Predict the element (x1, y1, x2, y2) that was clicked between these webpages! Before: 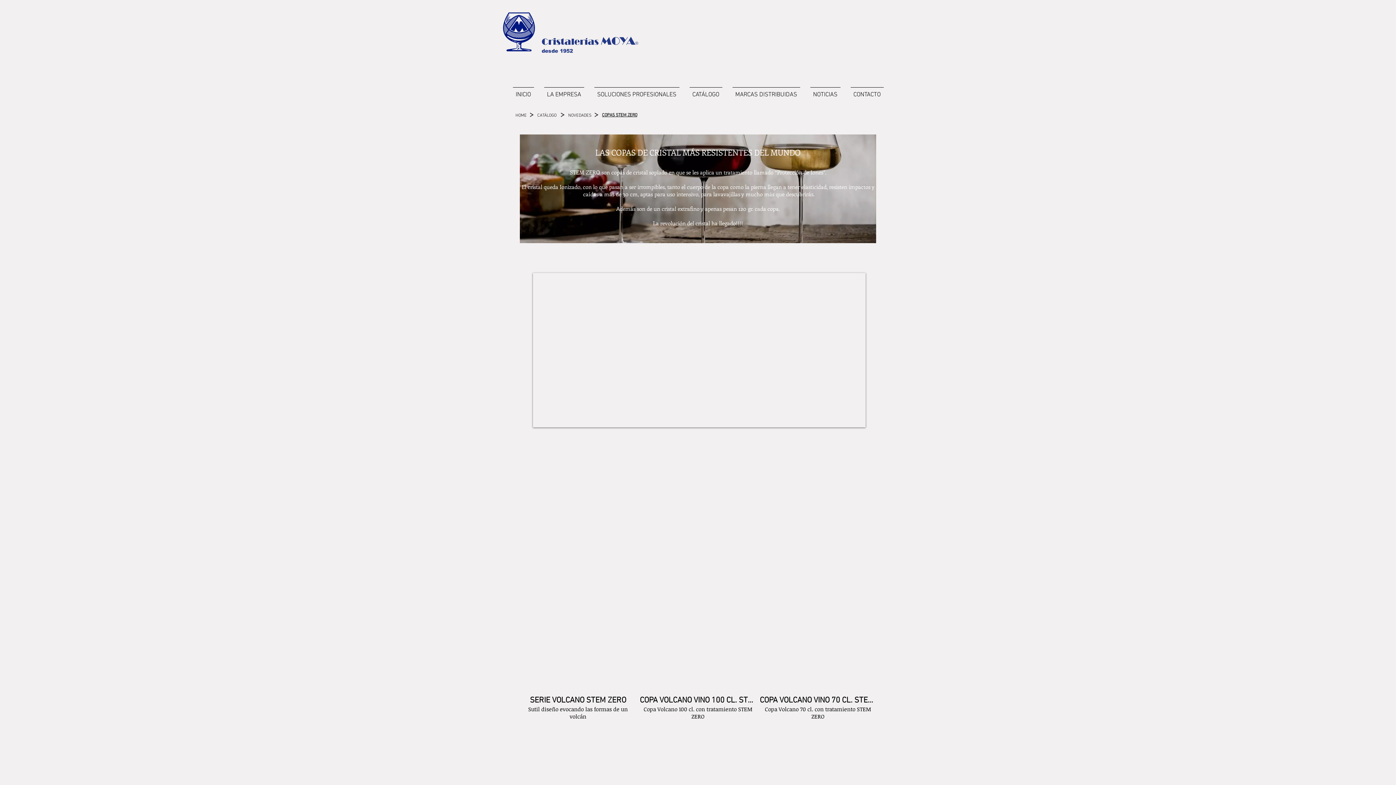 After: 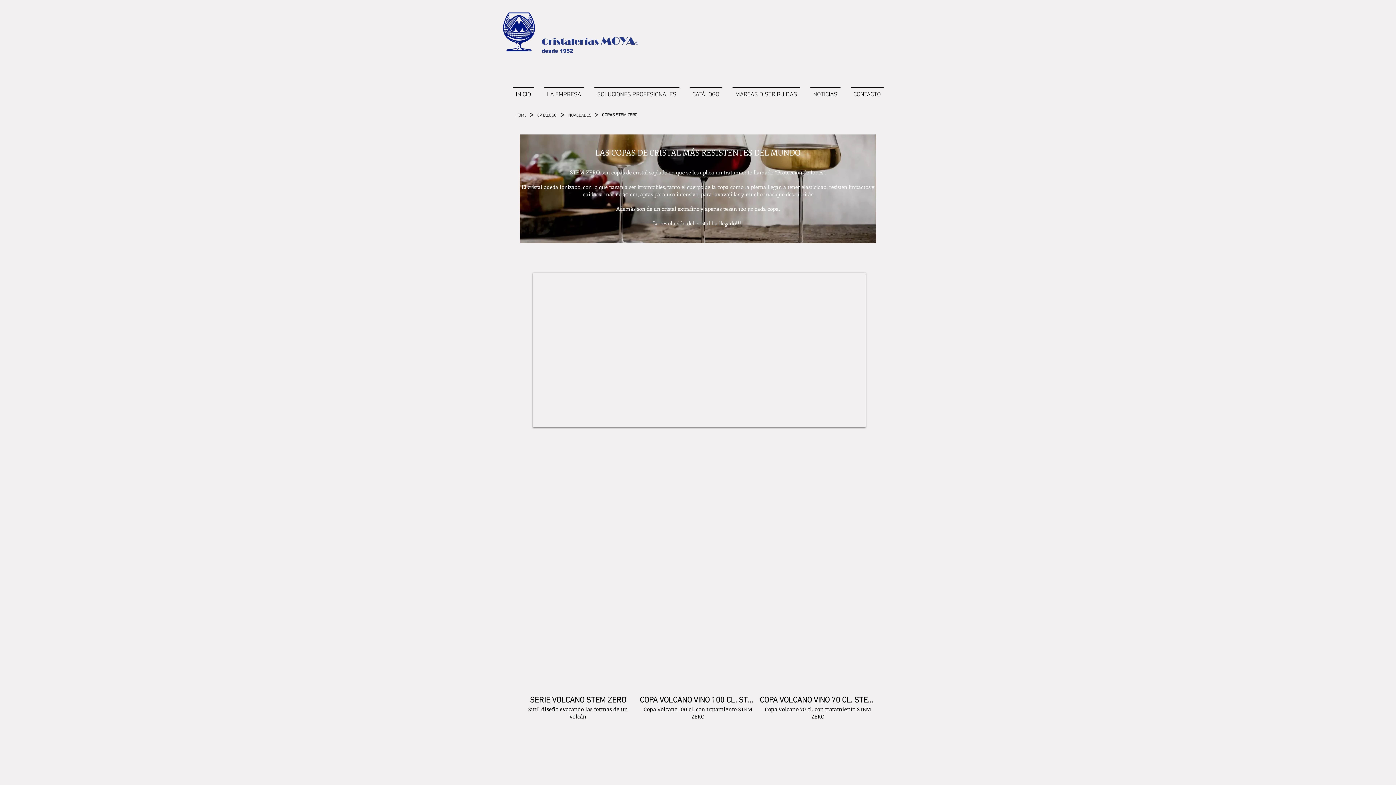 Action: bbox: (640, 447, 756, 724) label: COPA VOLCANO VINO 100 CL. STEM ZERO